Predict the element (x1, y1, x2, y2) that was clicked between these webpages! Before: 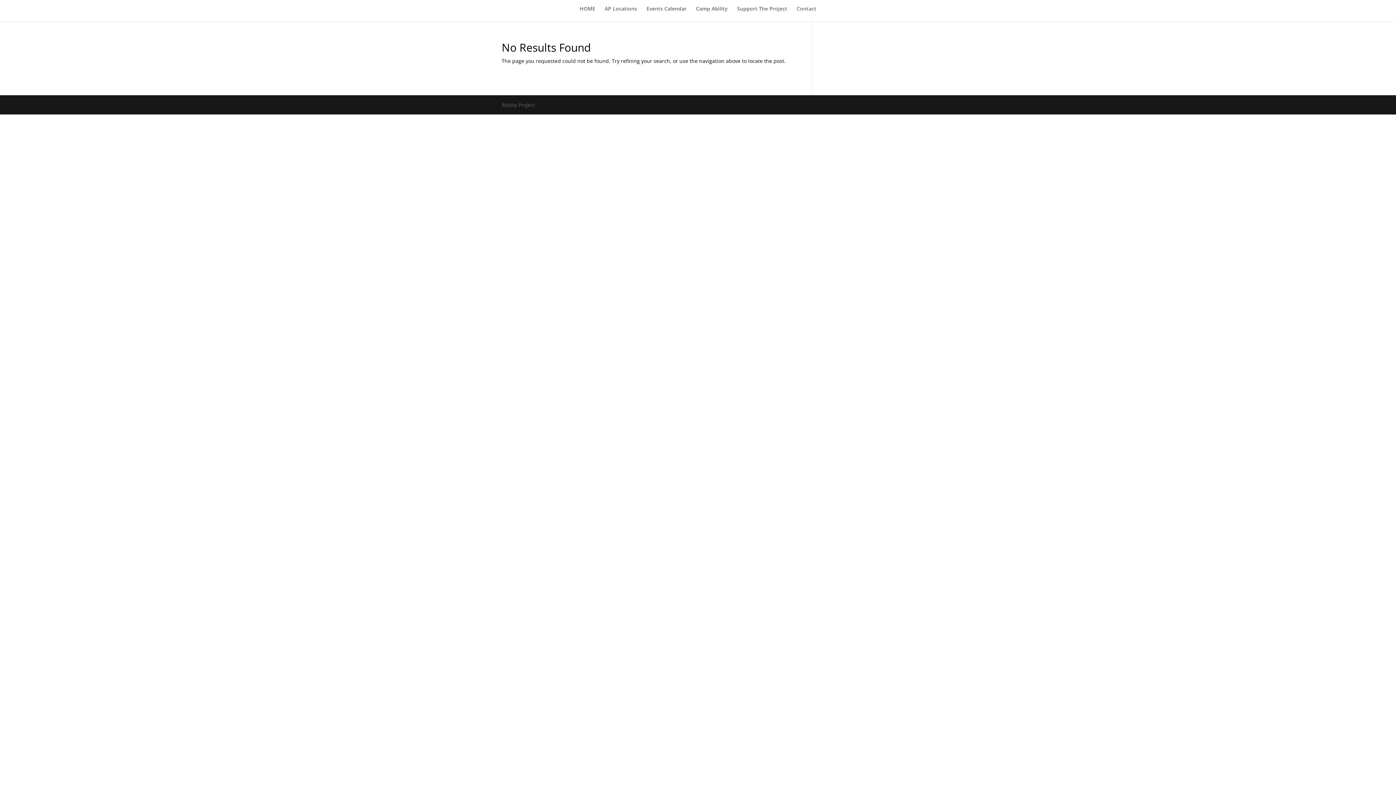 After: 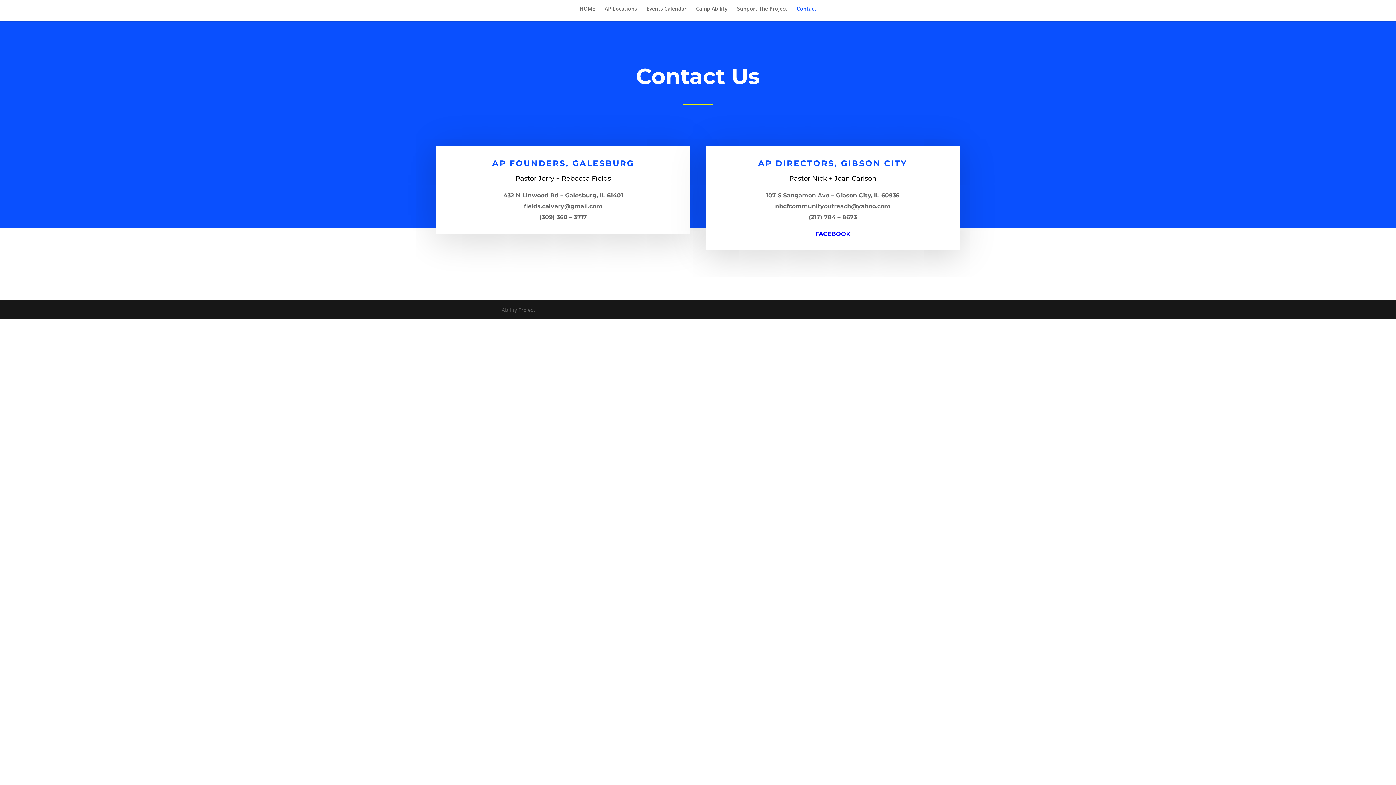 Action: bbox: (796, 6, 816, 21) label: Contact